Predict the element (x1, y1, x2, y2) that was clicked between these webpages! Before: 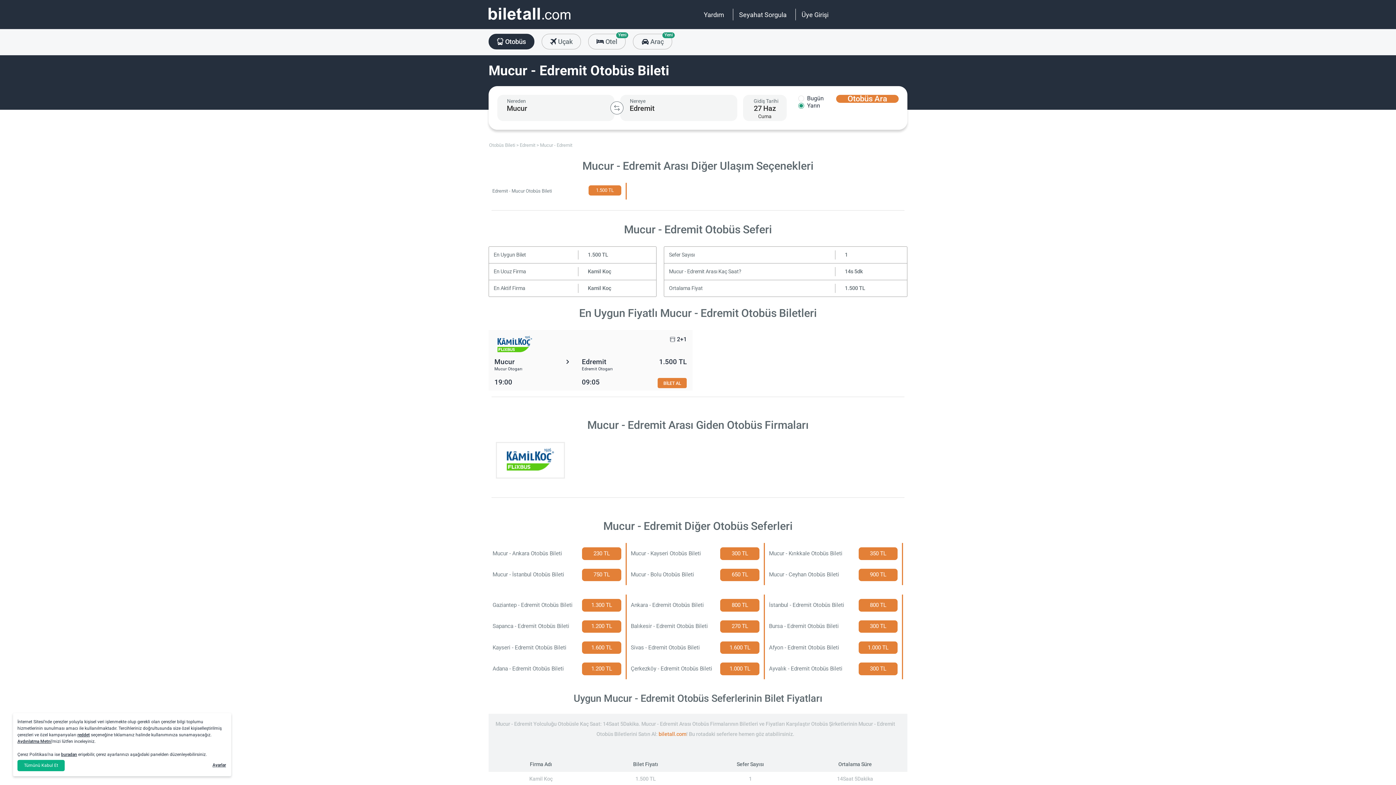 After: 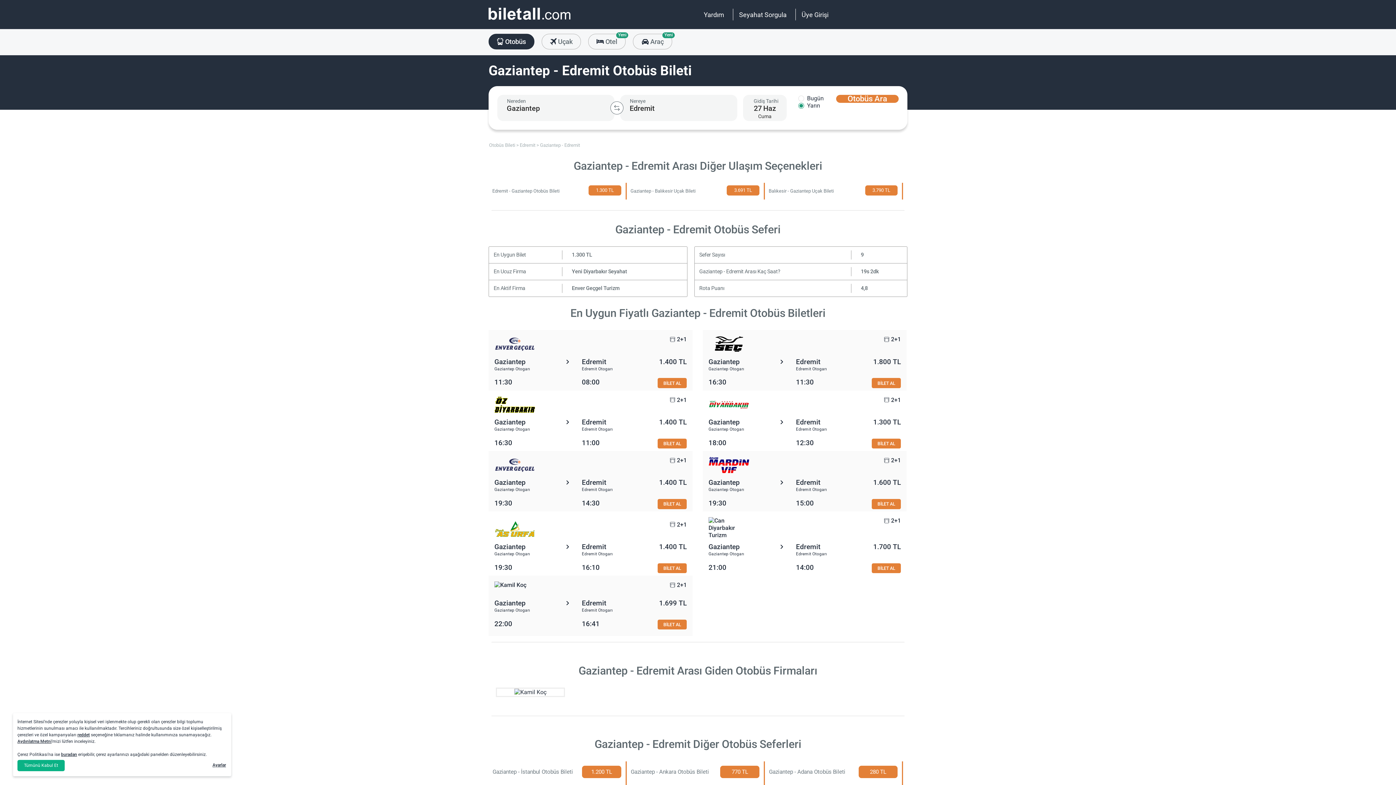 Action: label: Gaziantep - Edremit Otobüs Bileti
1.300 TL bbox: (491, 597, 621, 613)